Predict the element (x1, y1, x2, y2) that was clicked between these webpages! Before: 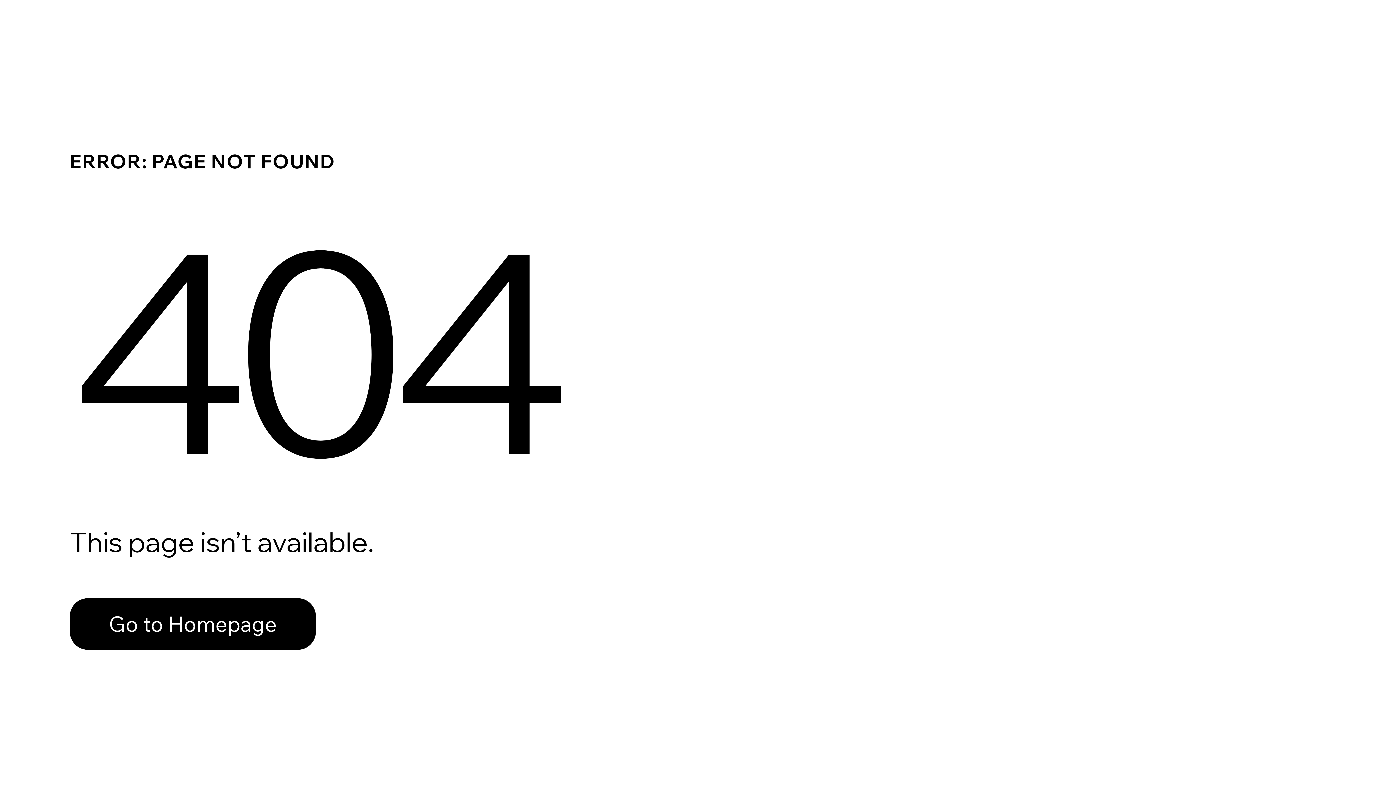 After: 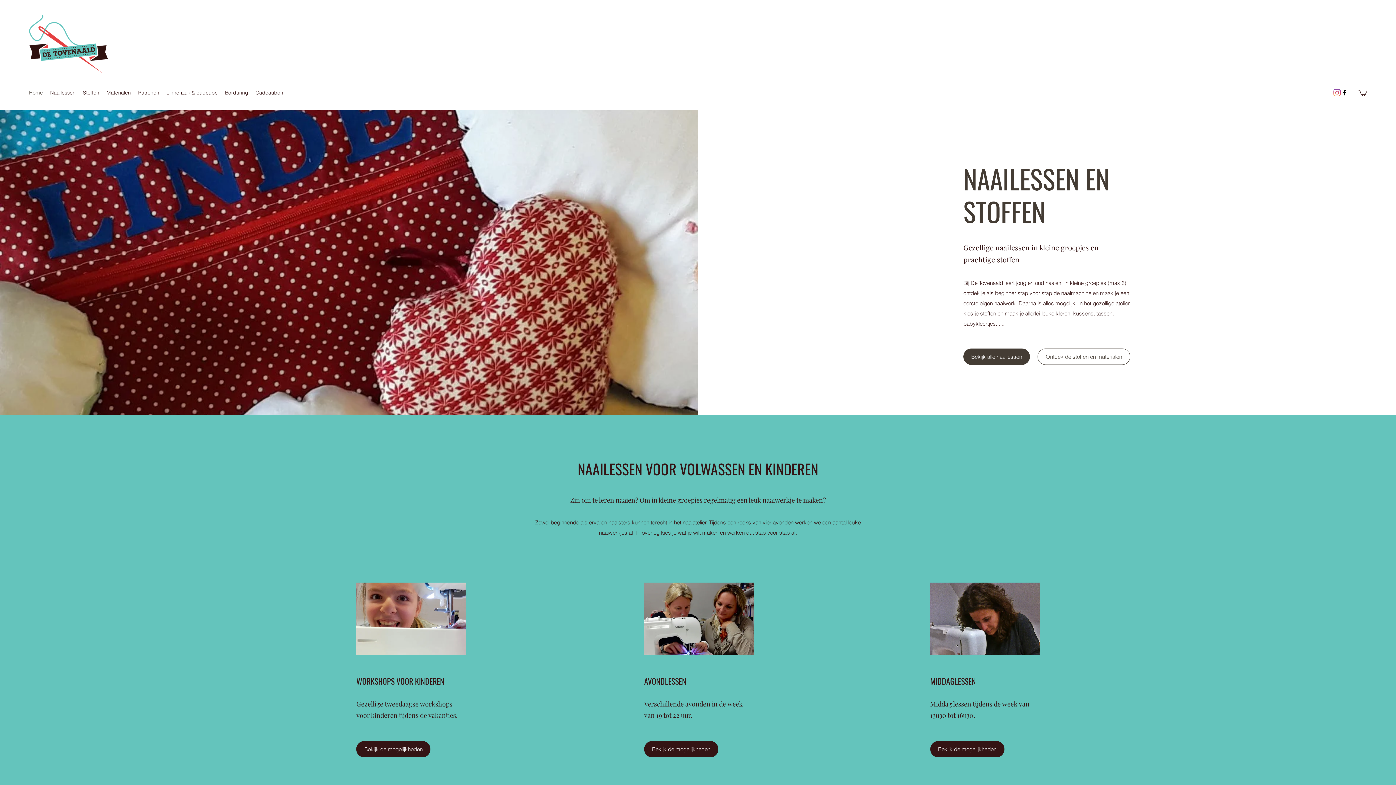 Action: bbox: (69, 598, 316, 650) label: Go to Homepage